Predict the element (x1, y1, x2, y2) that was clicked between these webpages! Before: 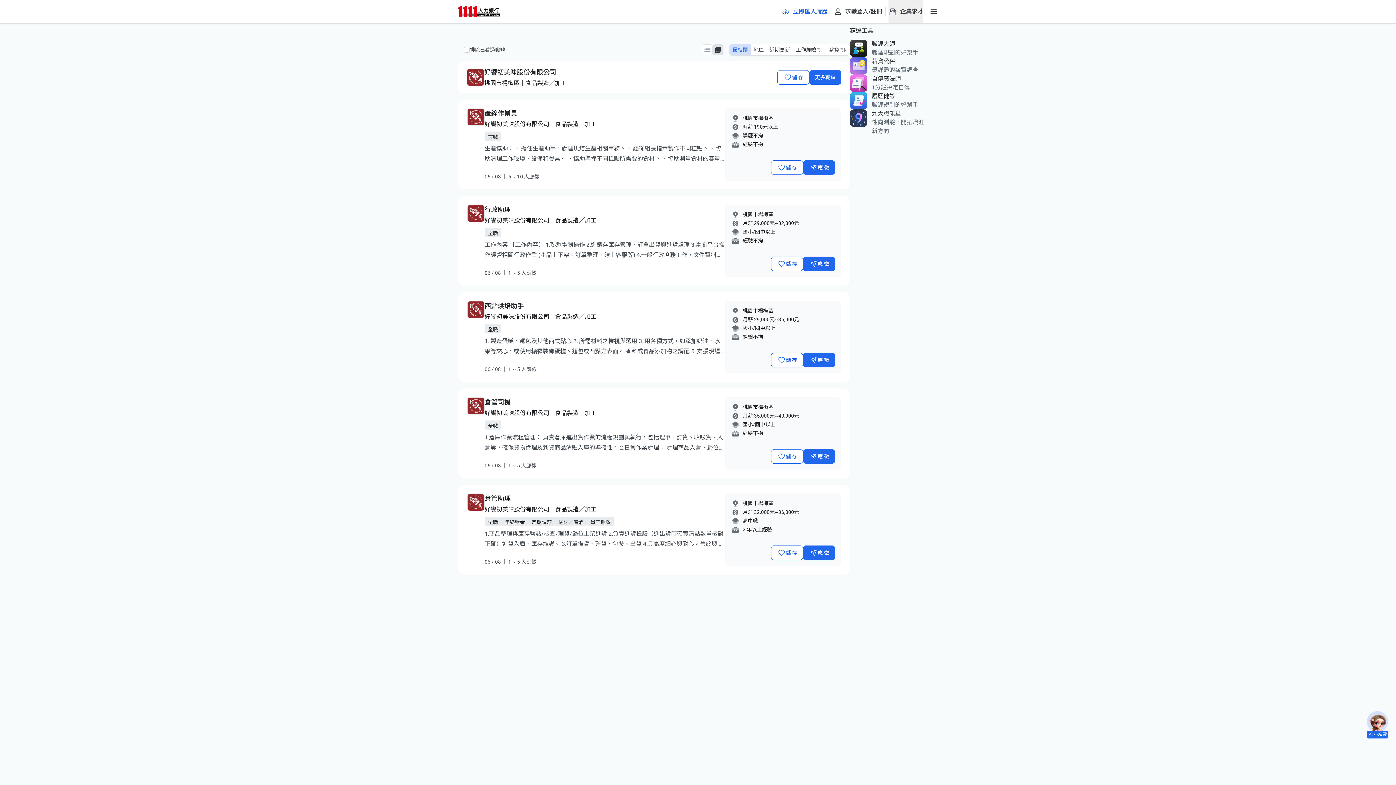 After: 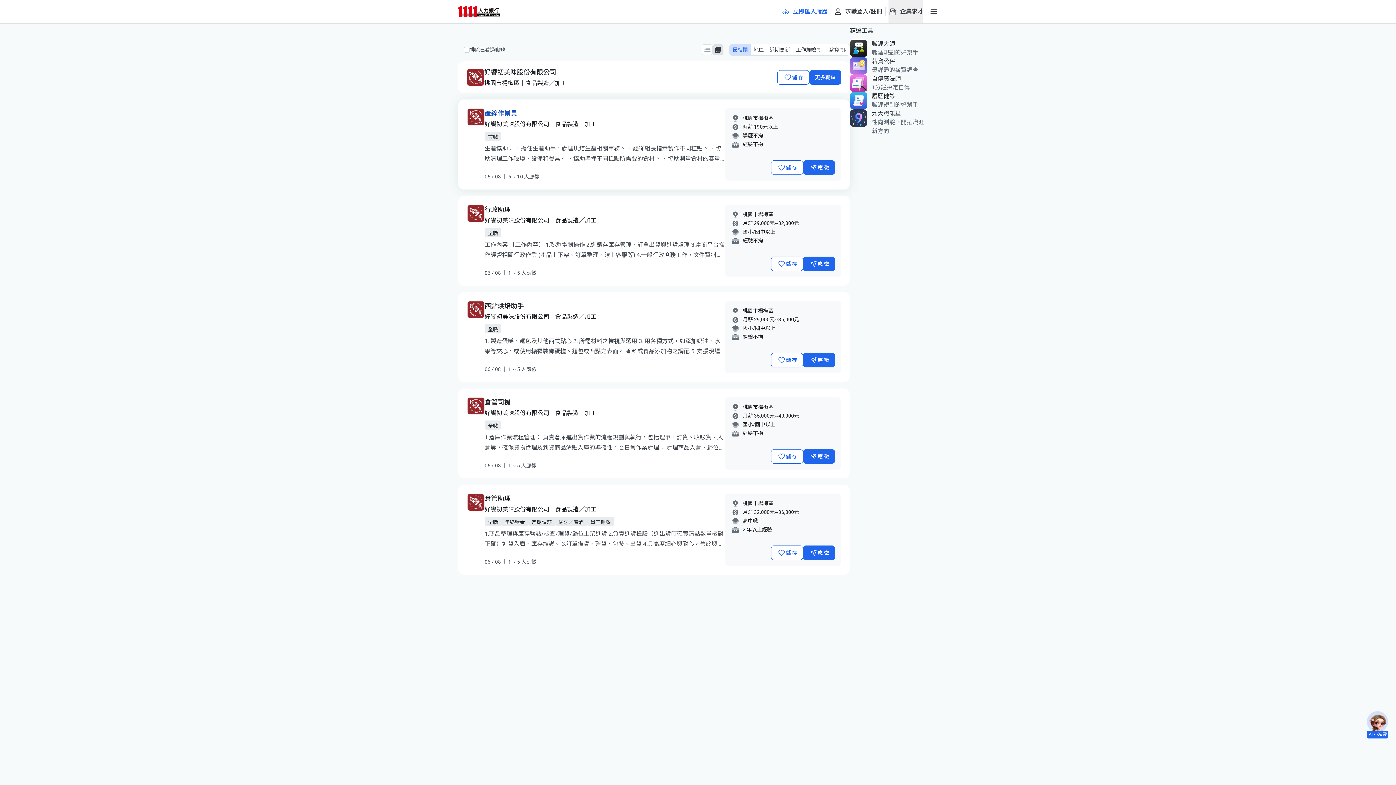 Action: bbox: (484, 108, 725, 118) label: 產線作業員